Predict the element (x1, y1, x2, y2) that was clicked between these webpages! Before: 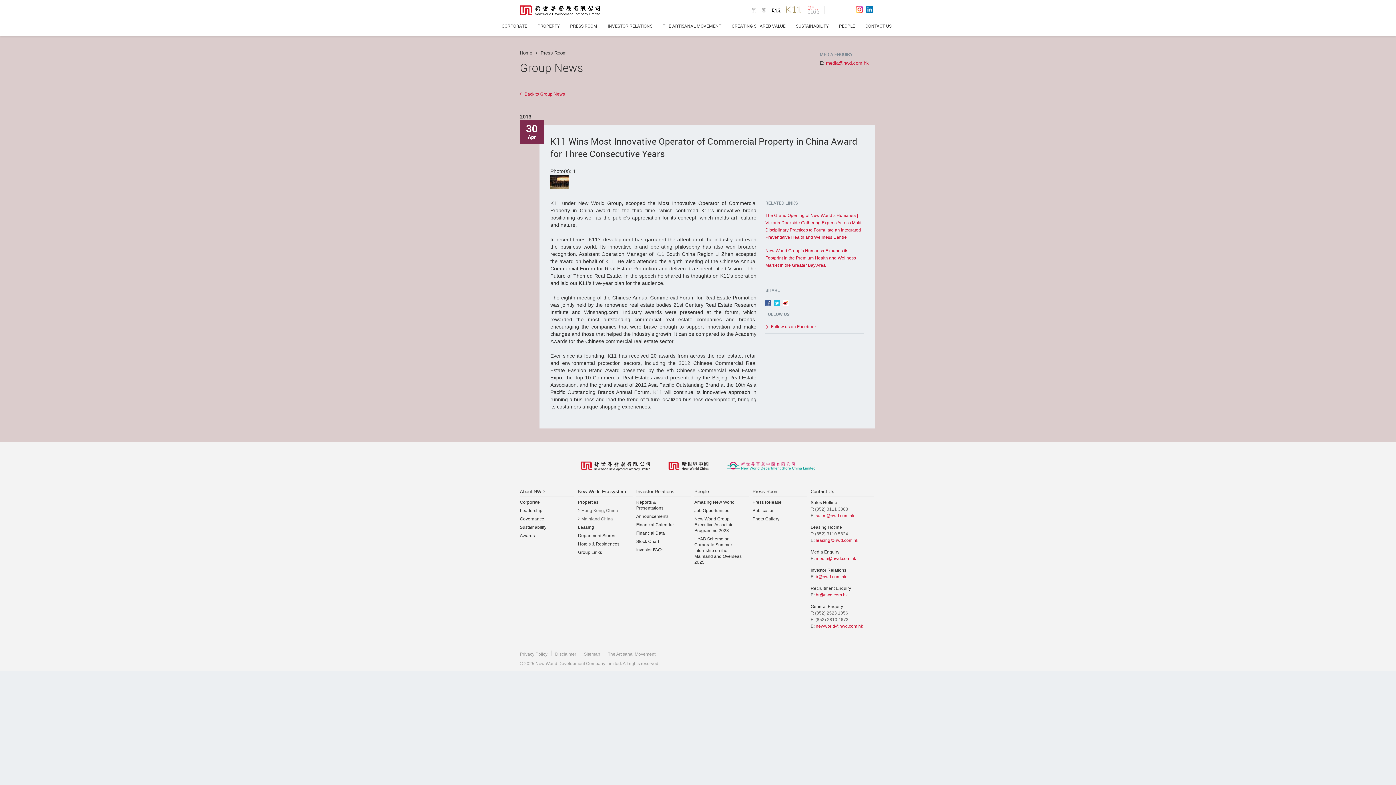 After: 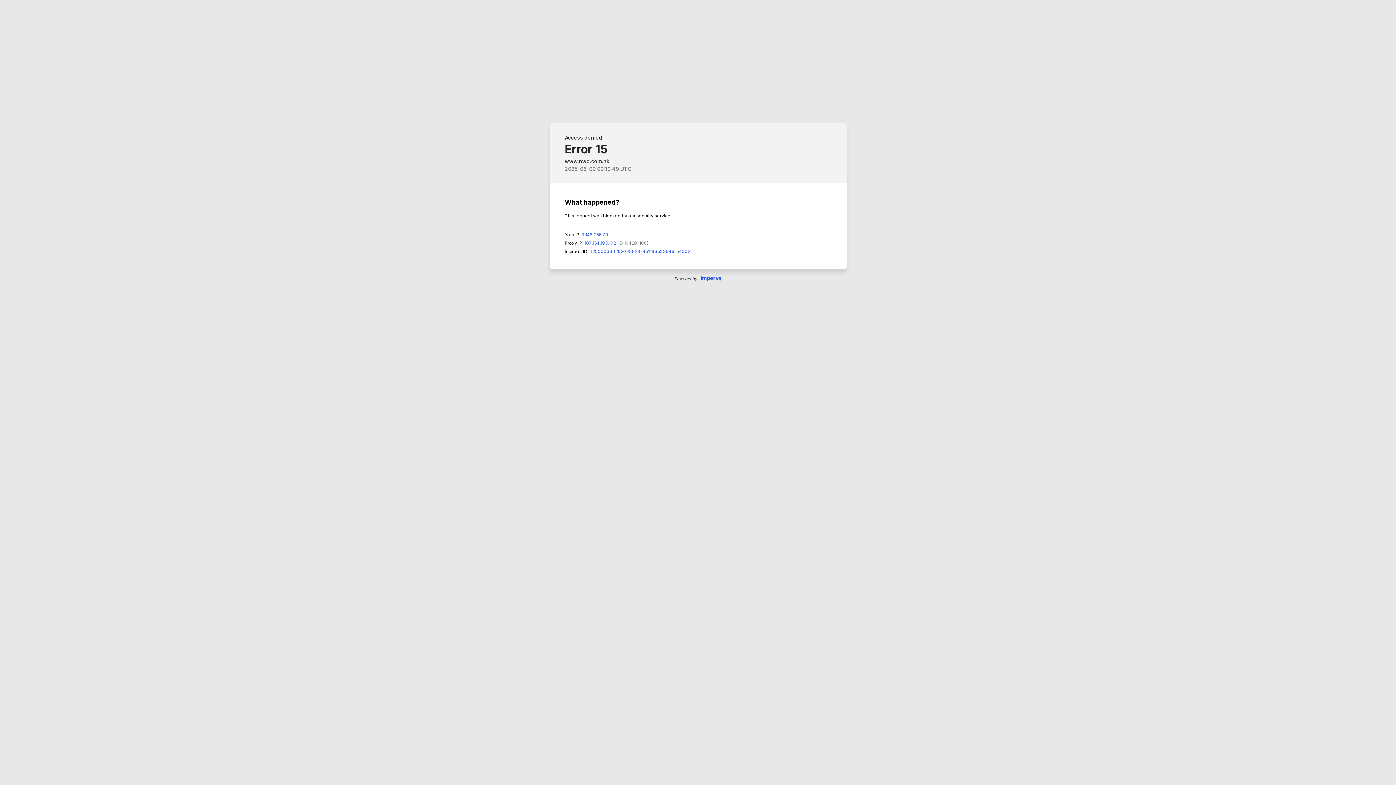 Action: label: Press Room bbox: (540, 50, 566, 55)